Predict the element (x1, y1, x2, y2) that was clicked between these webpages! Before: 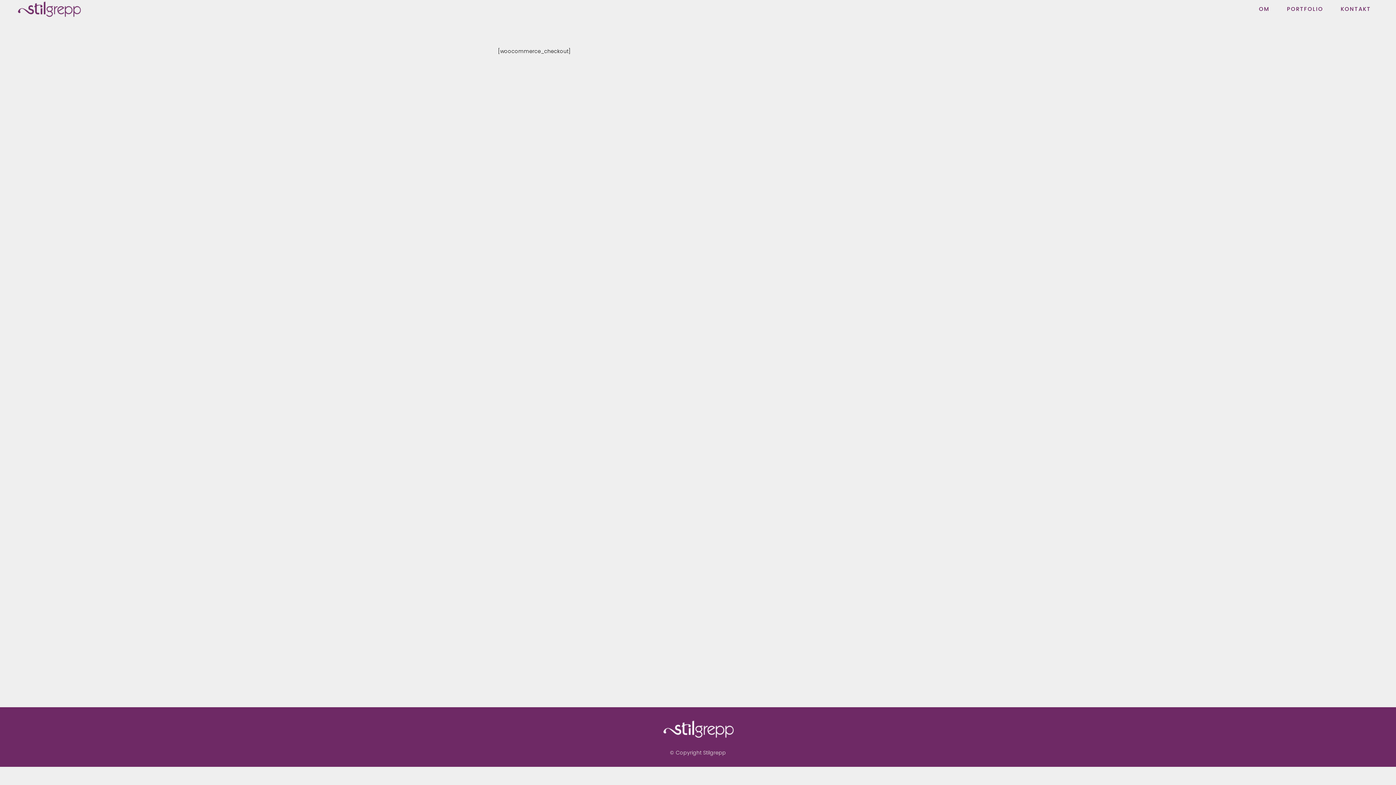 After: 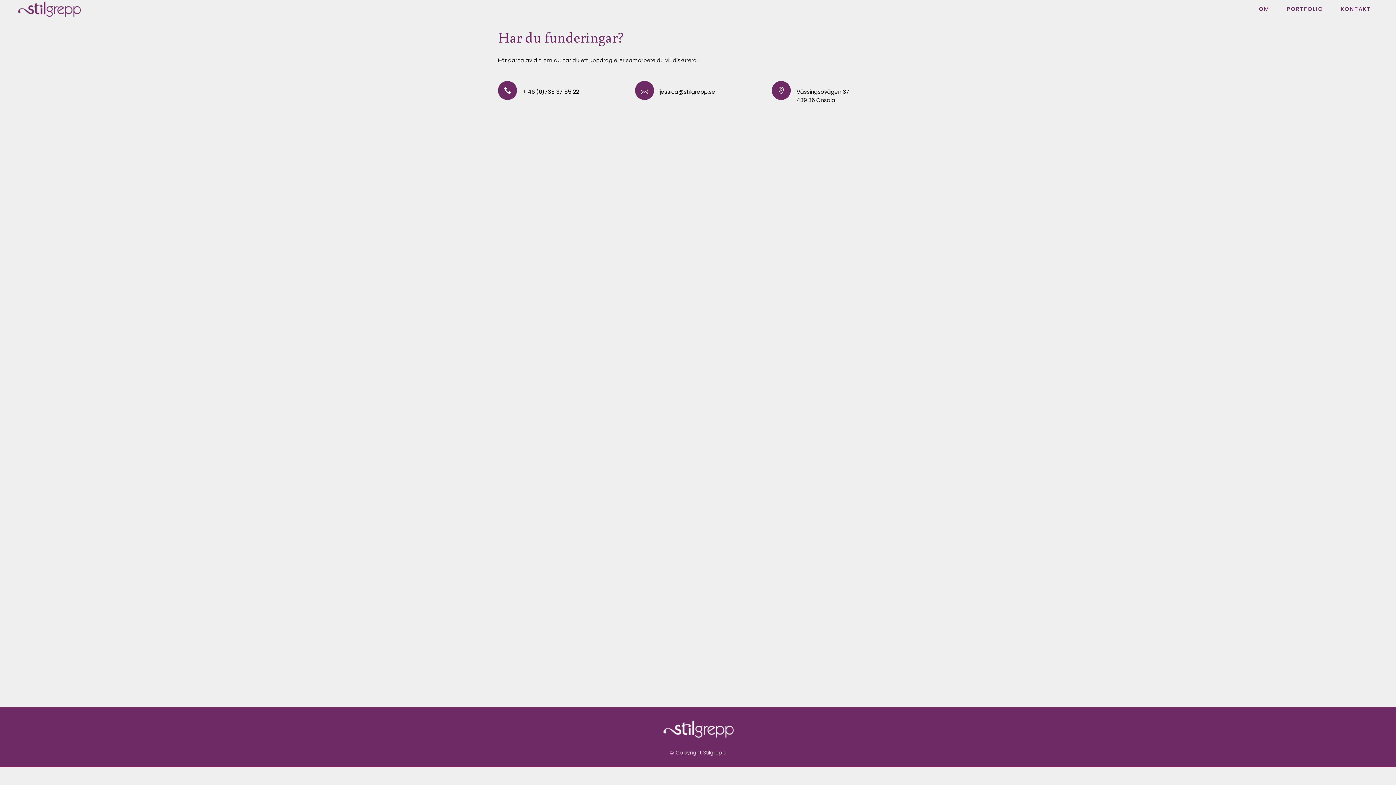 Action: bbox: (1332, 0, 1380, 18) label: KONTAKT